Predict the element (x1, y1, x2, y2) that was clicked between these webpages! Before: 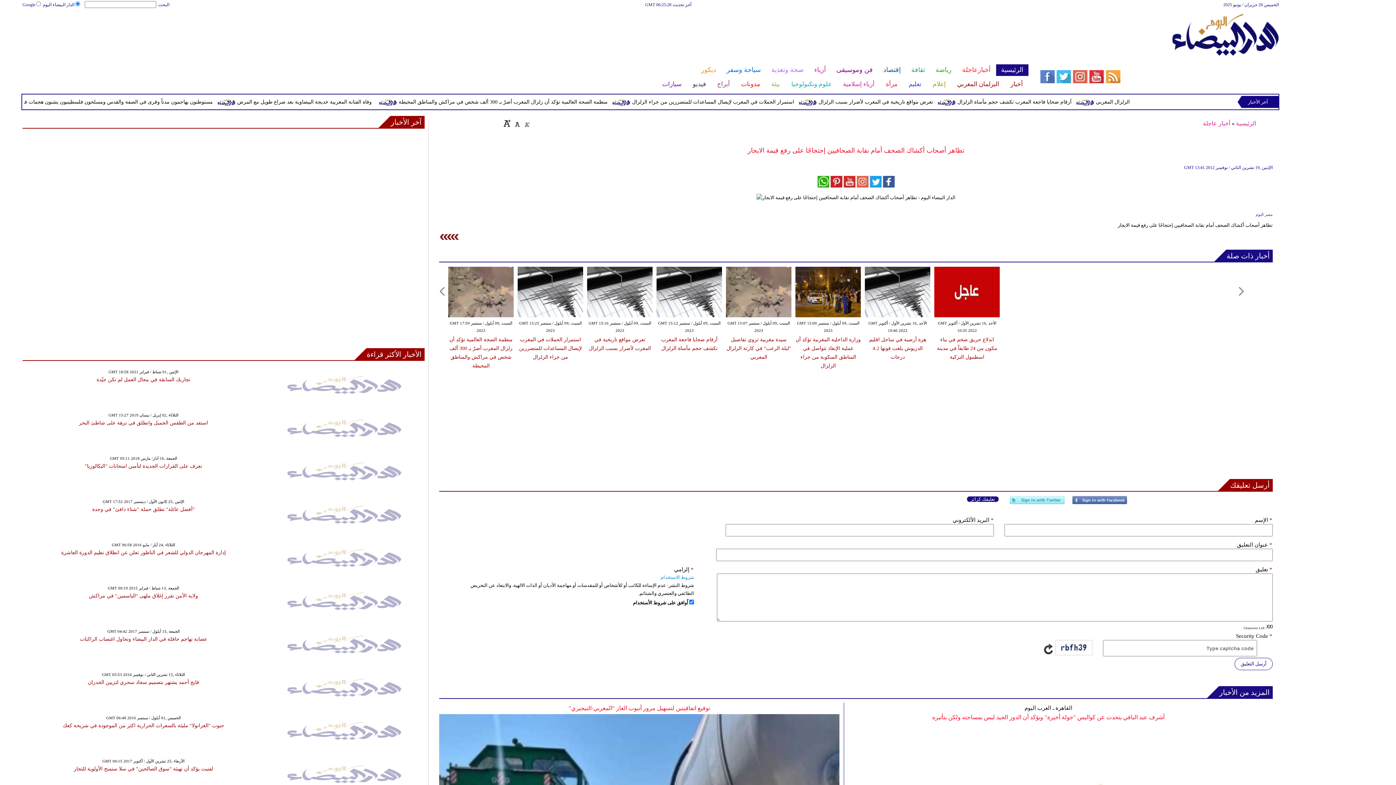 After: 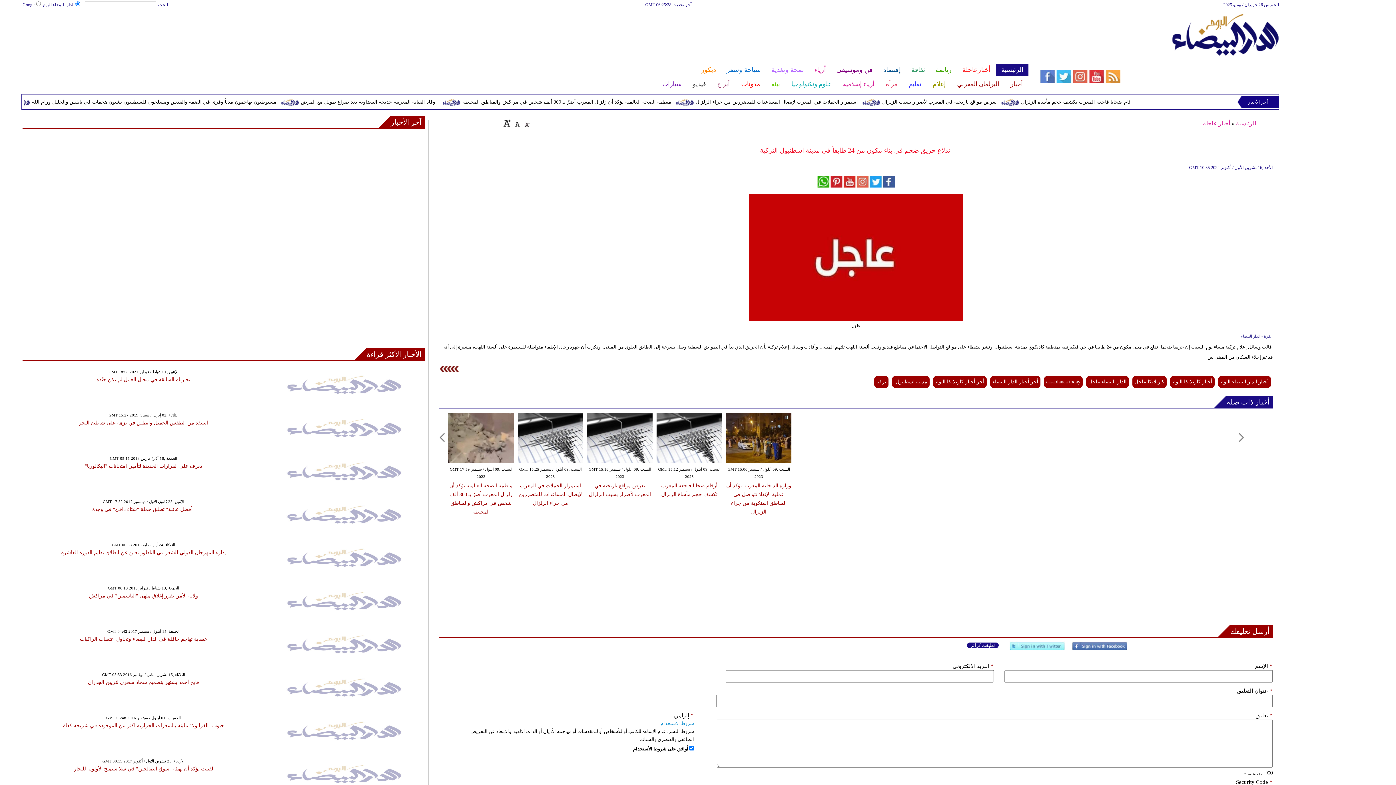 Action: bbox: (934, 313, 1000, 318)